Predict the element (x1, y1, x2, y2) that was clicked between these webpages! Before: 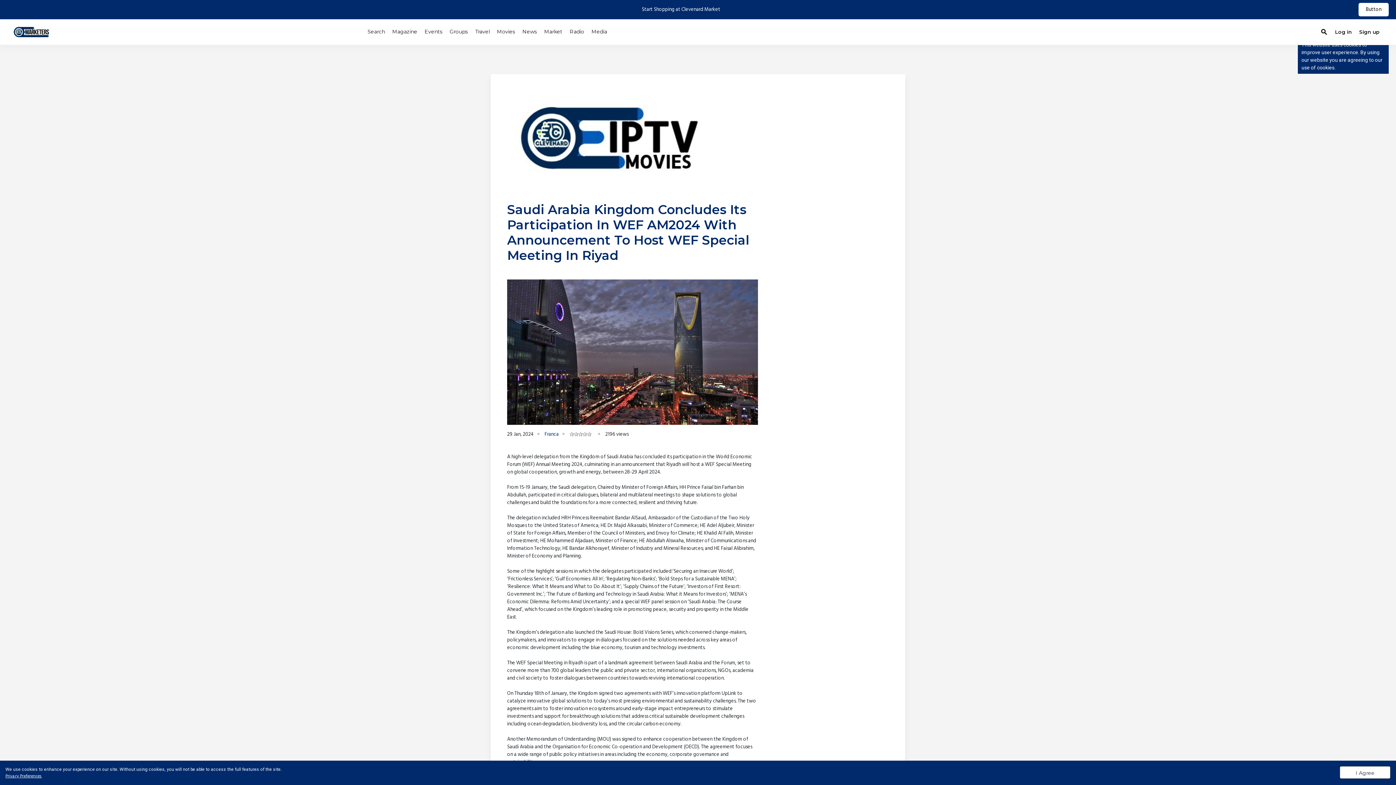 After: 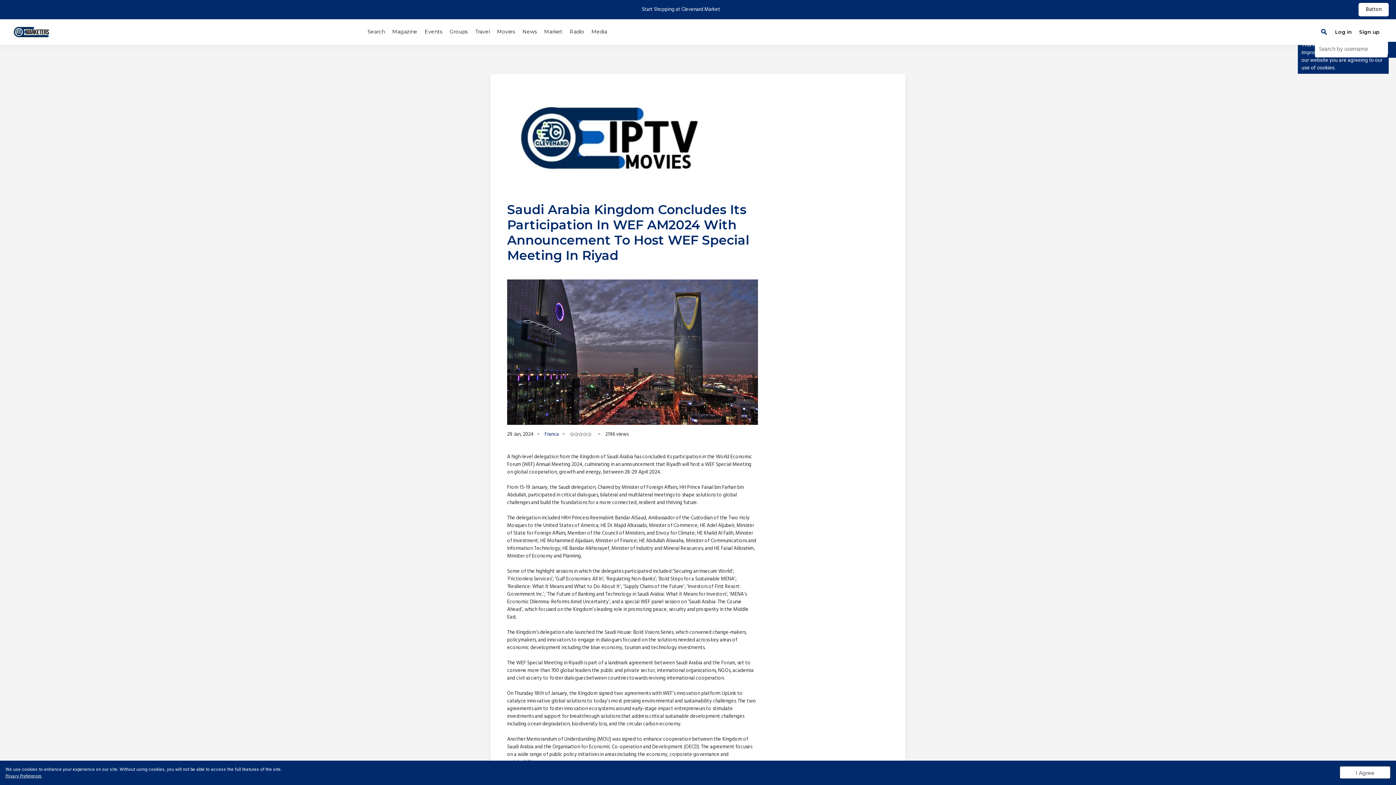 Action: label: search bbox: (1317, 24, 1331, 39)